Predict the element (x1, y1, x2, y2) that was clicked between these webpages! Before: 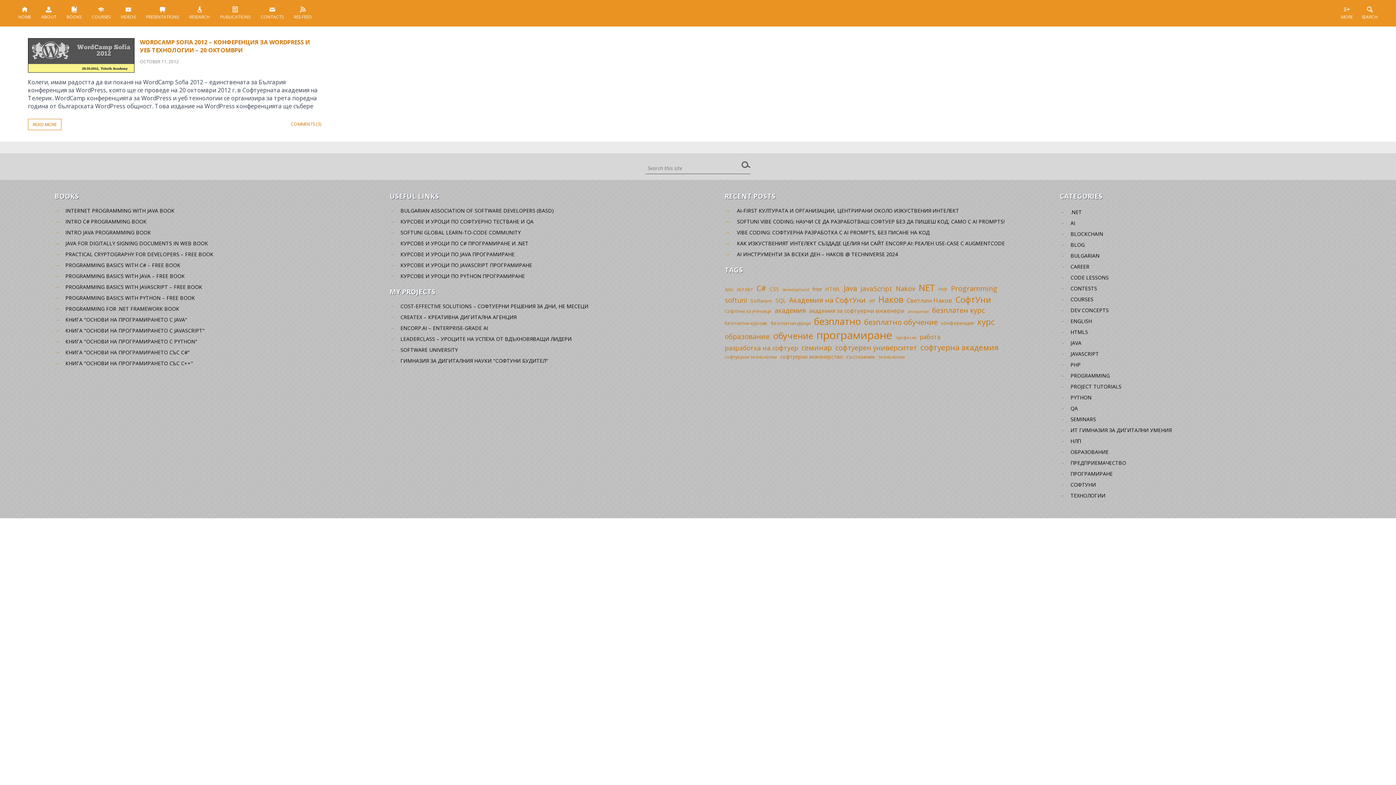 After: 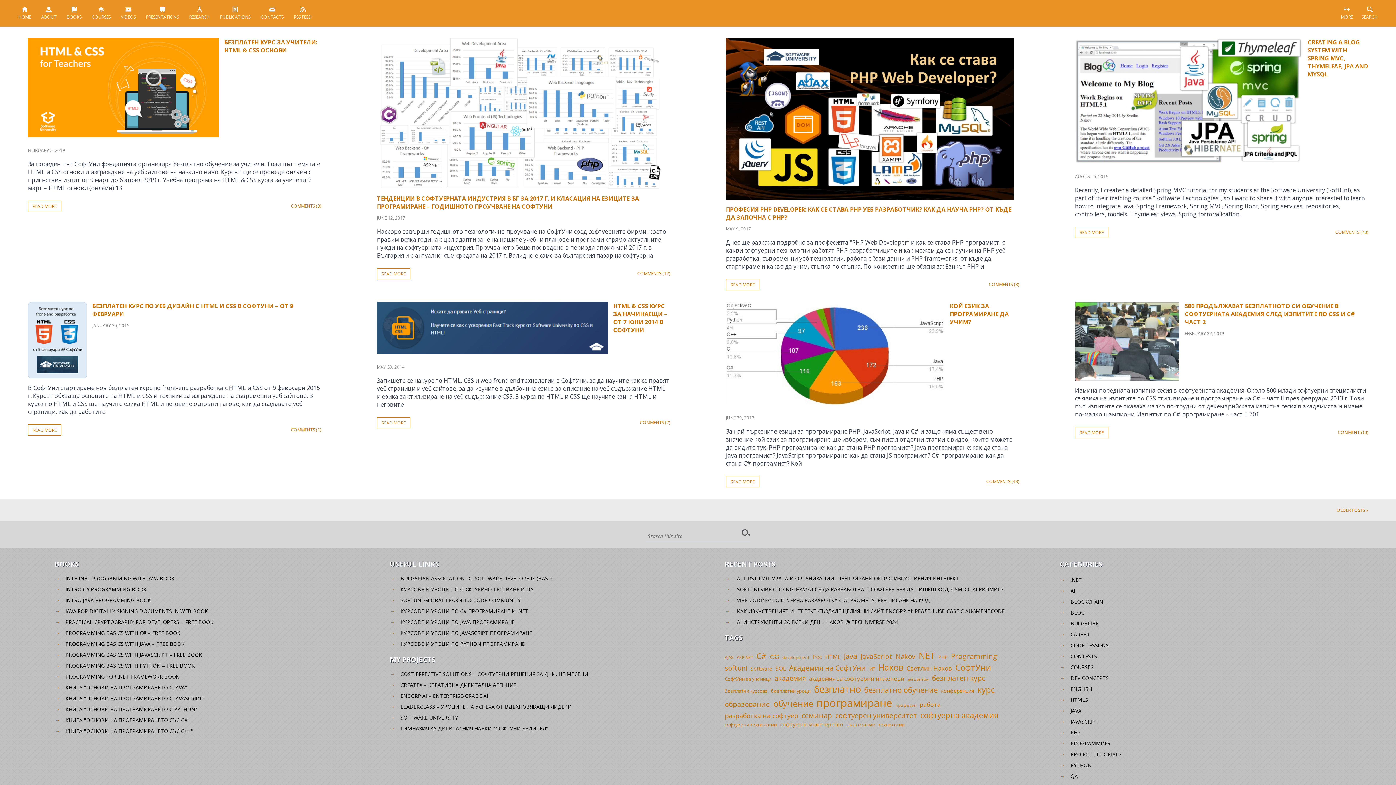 Action: bbox: (770, 285, 779, 292) label: CSS (22 items)